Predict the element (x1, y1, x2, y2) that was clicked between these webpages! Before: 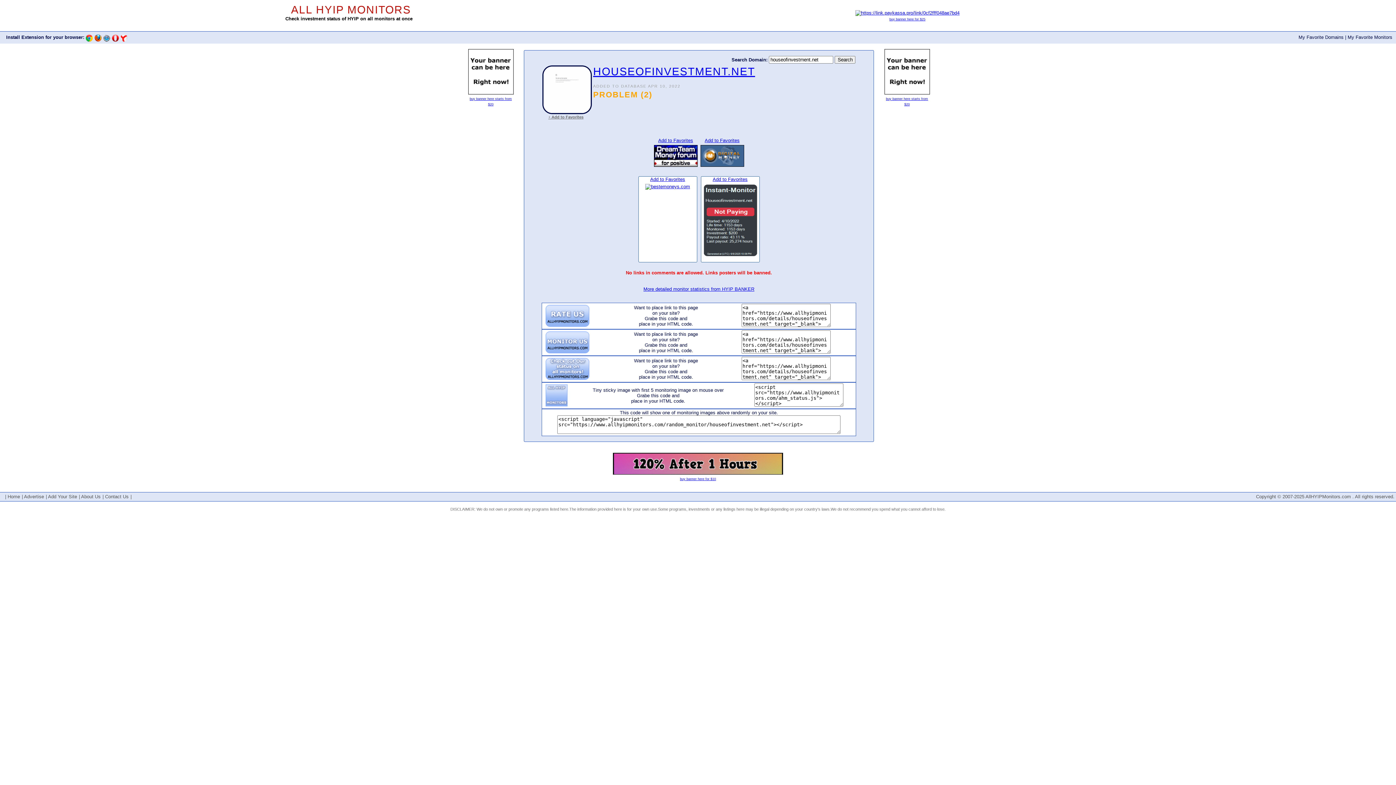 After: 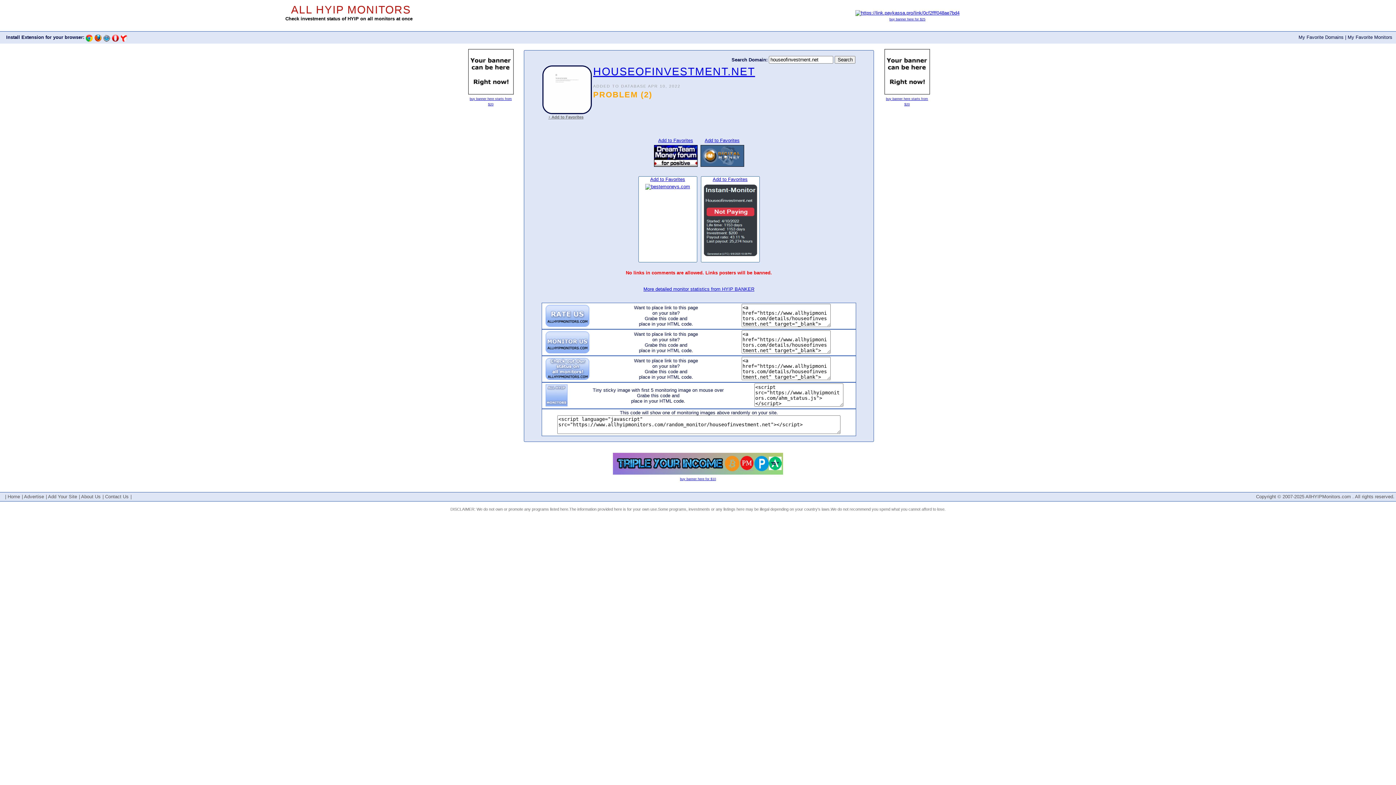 Action: bbox: (85, 34, 93, 41)